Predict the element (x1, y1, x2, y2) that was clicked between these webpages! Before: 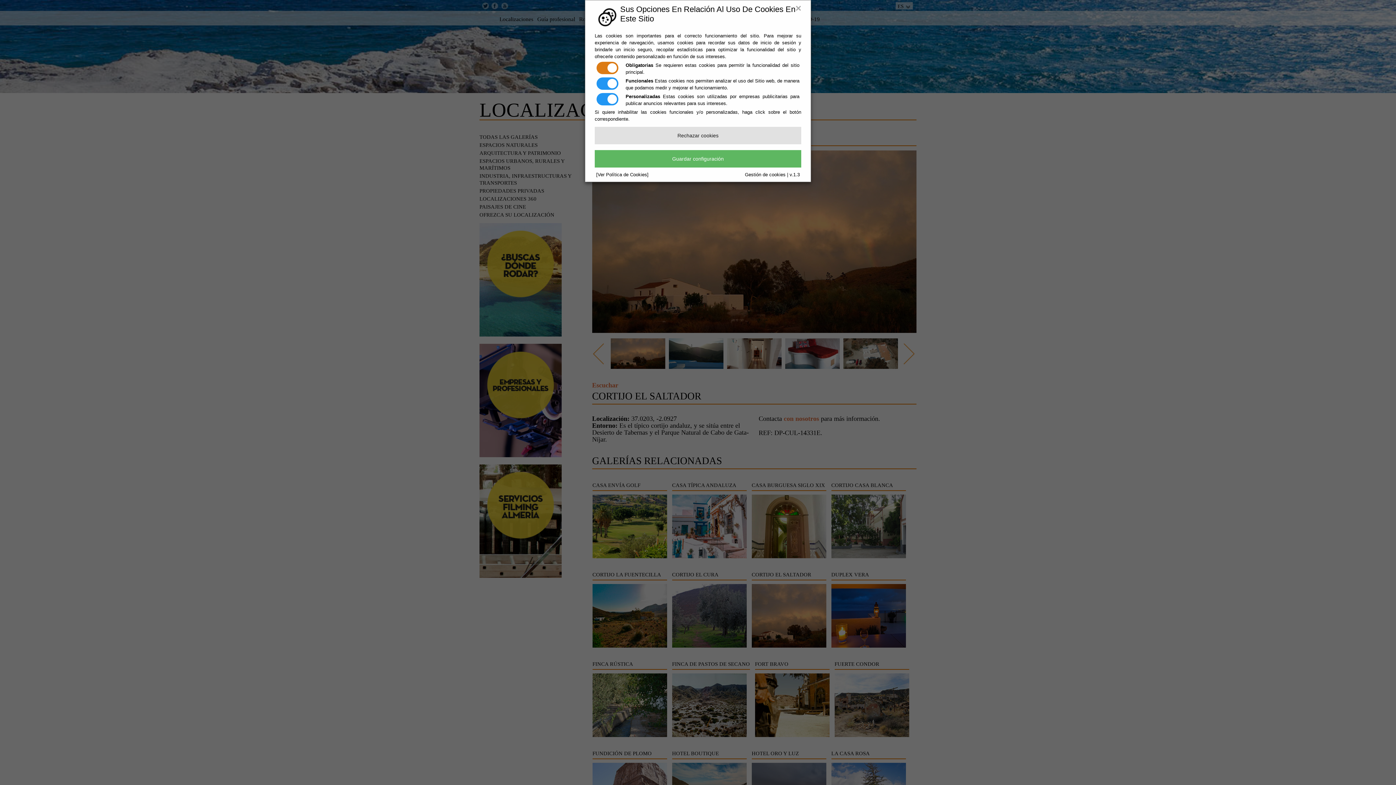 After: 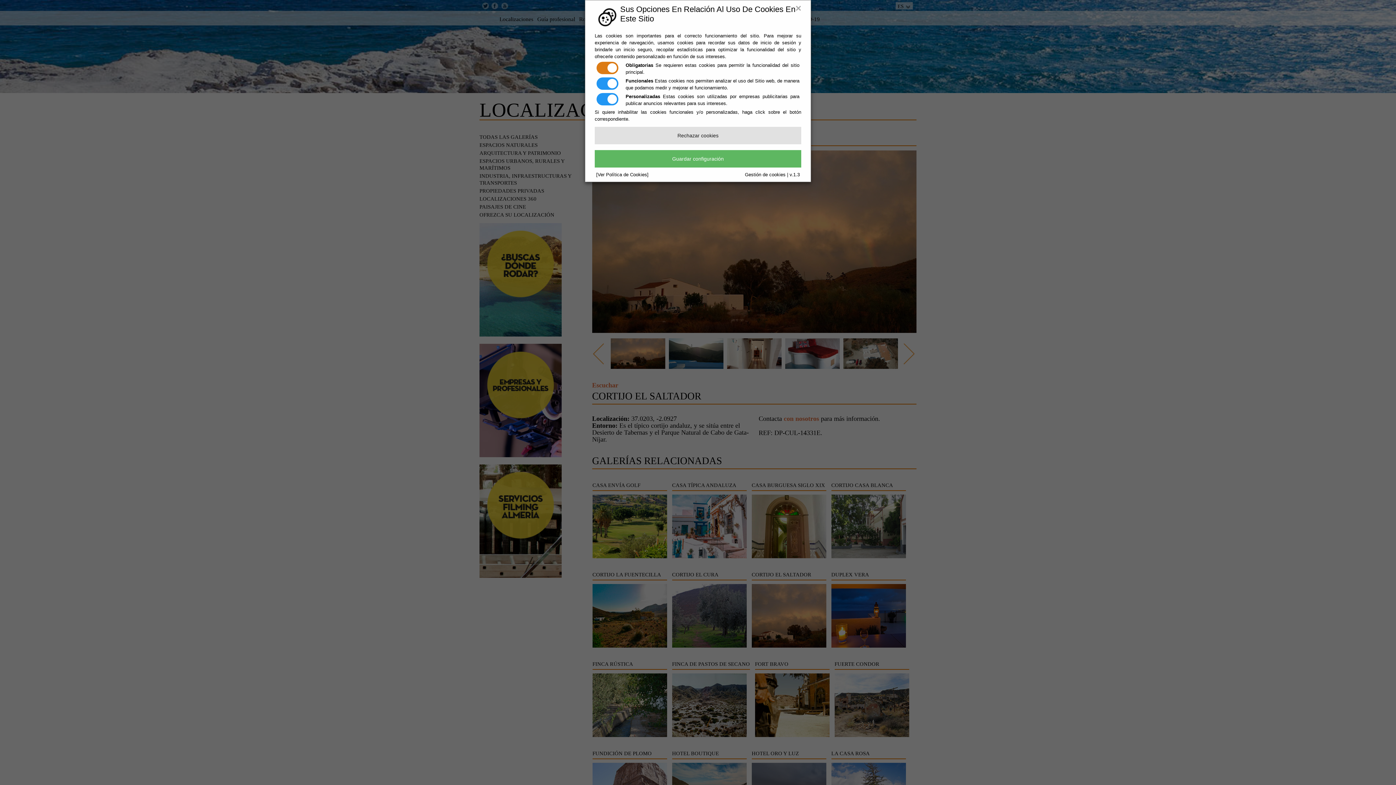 Action: label: Rechazar cookies bbox: (594, 126, 801, 144)